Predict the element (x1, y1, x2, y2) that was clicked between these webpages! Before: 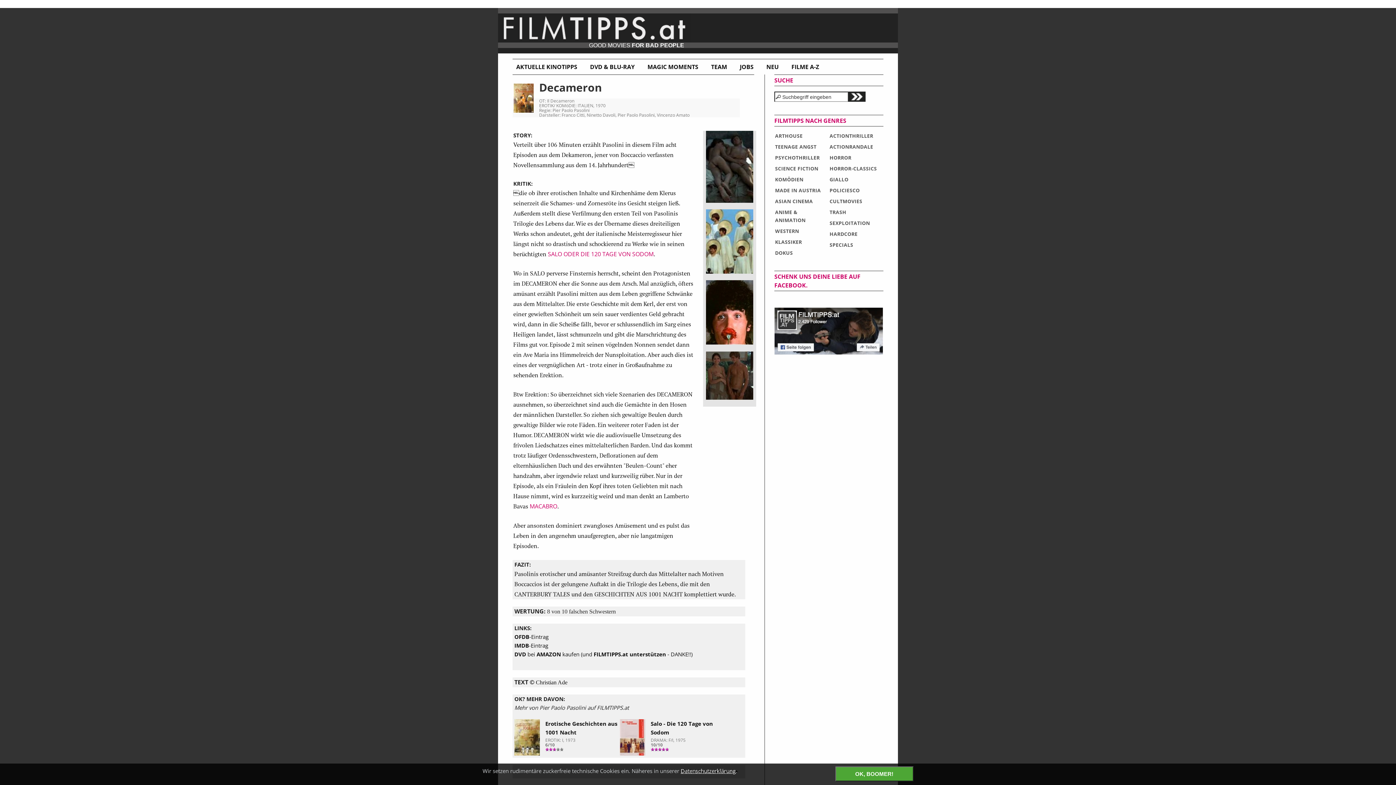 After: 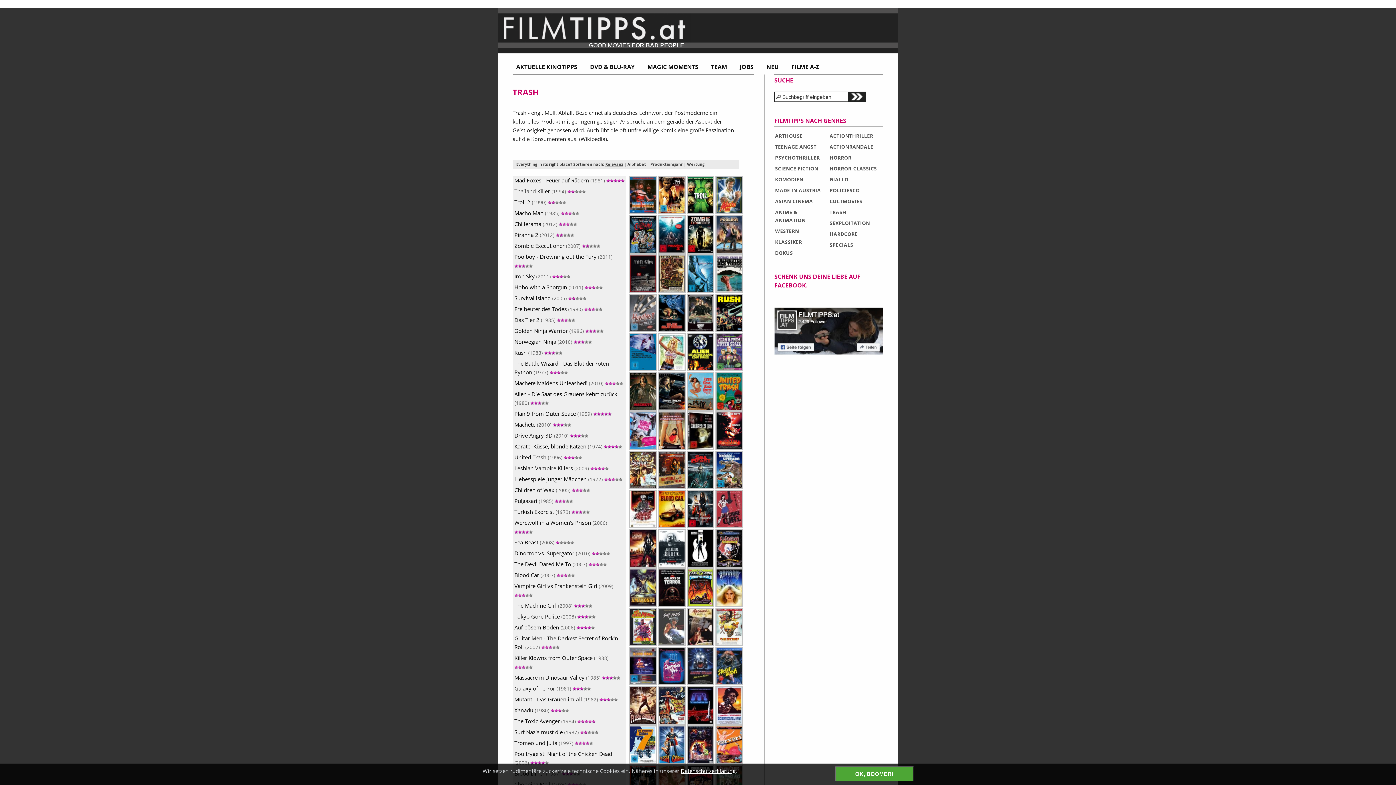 Action: bbox: (829, 208, 877, 216) label: TRASH